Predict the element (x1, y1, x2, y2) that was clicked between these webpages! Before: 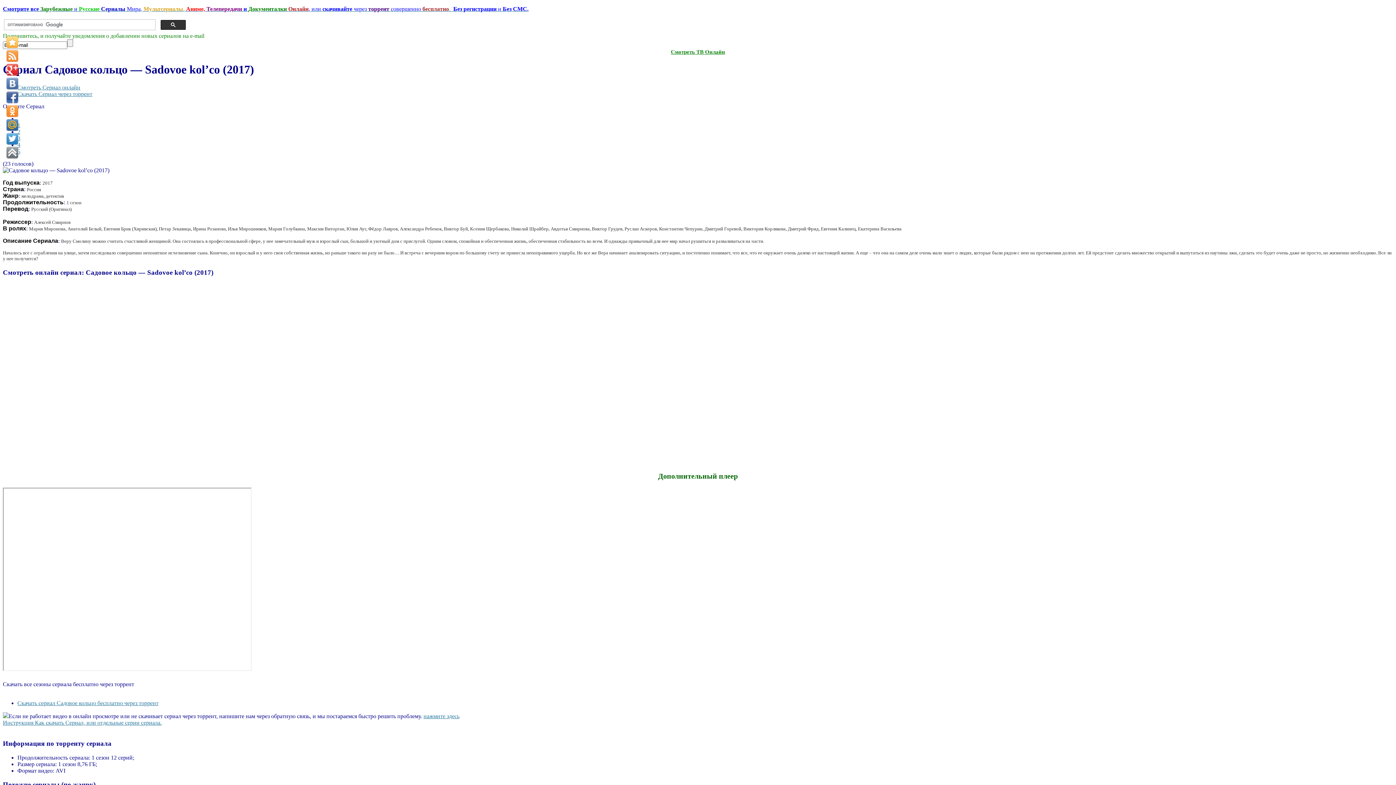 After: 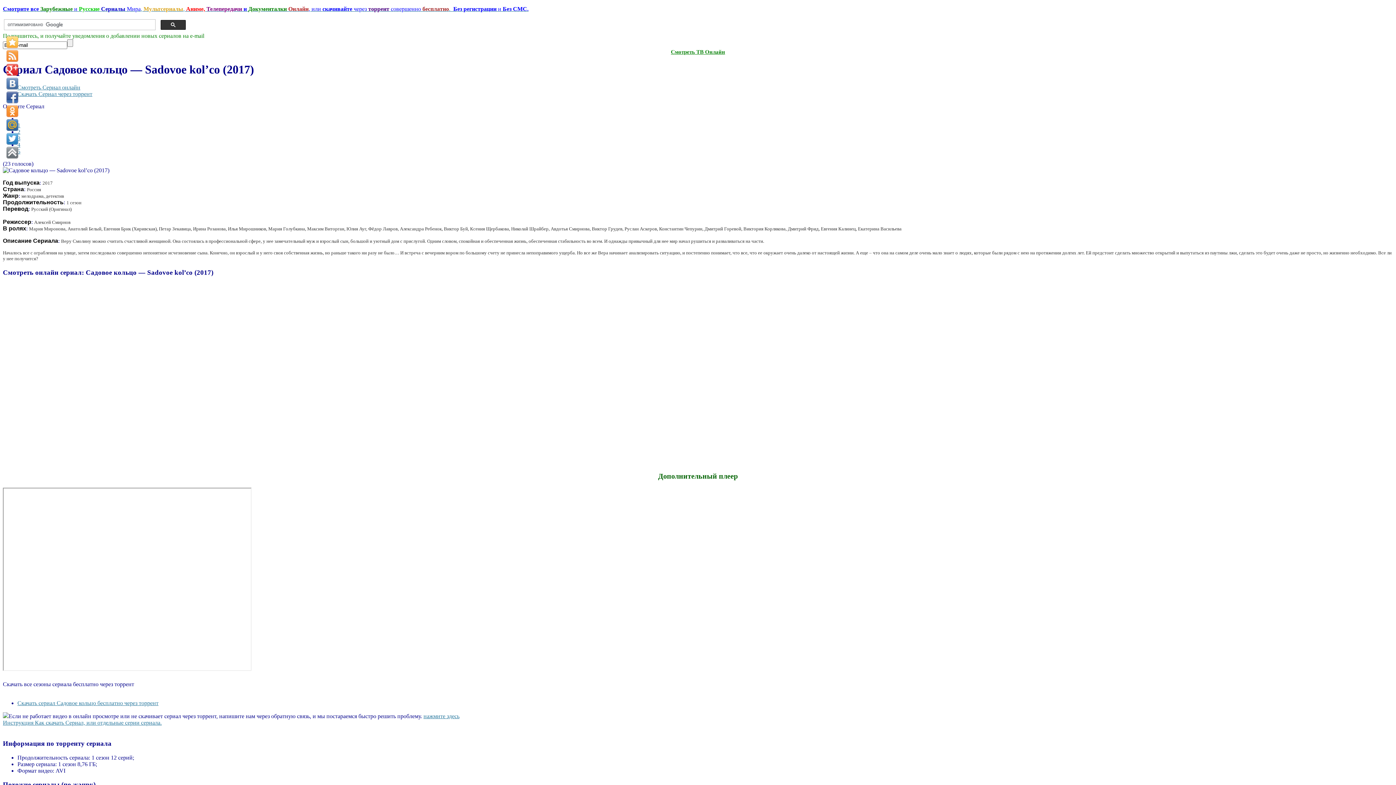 Action: bbox: (6, 77, 18, 89)